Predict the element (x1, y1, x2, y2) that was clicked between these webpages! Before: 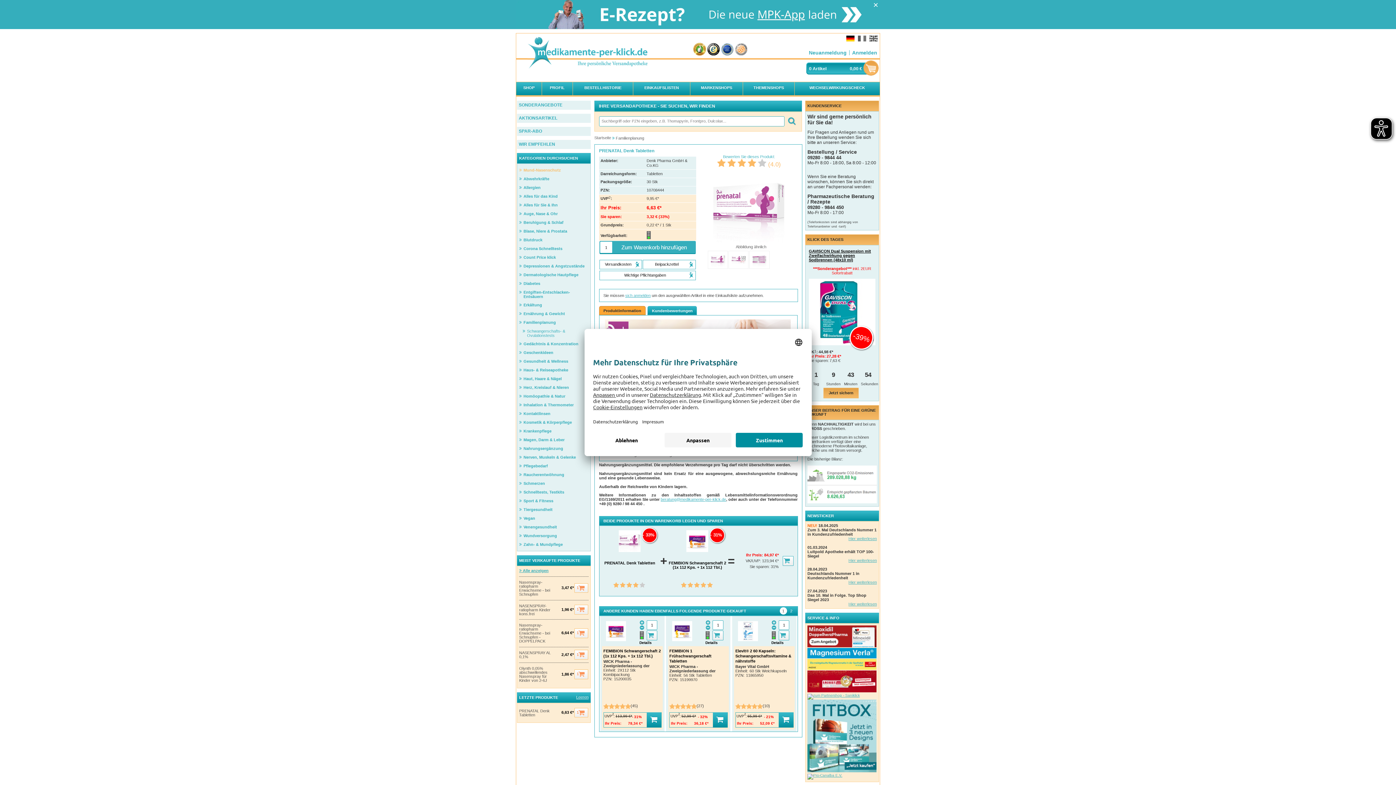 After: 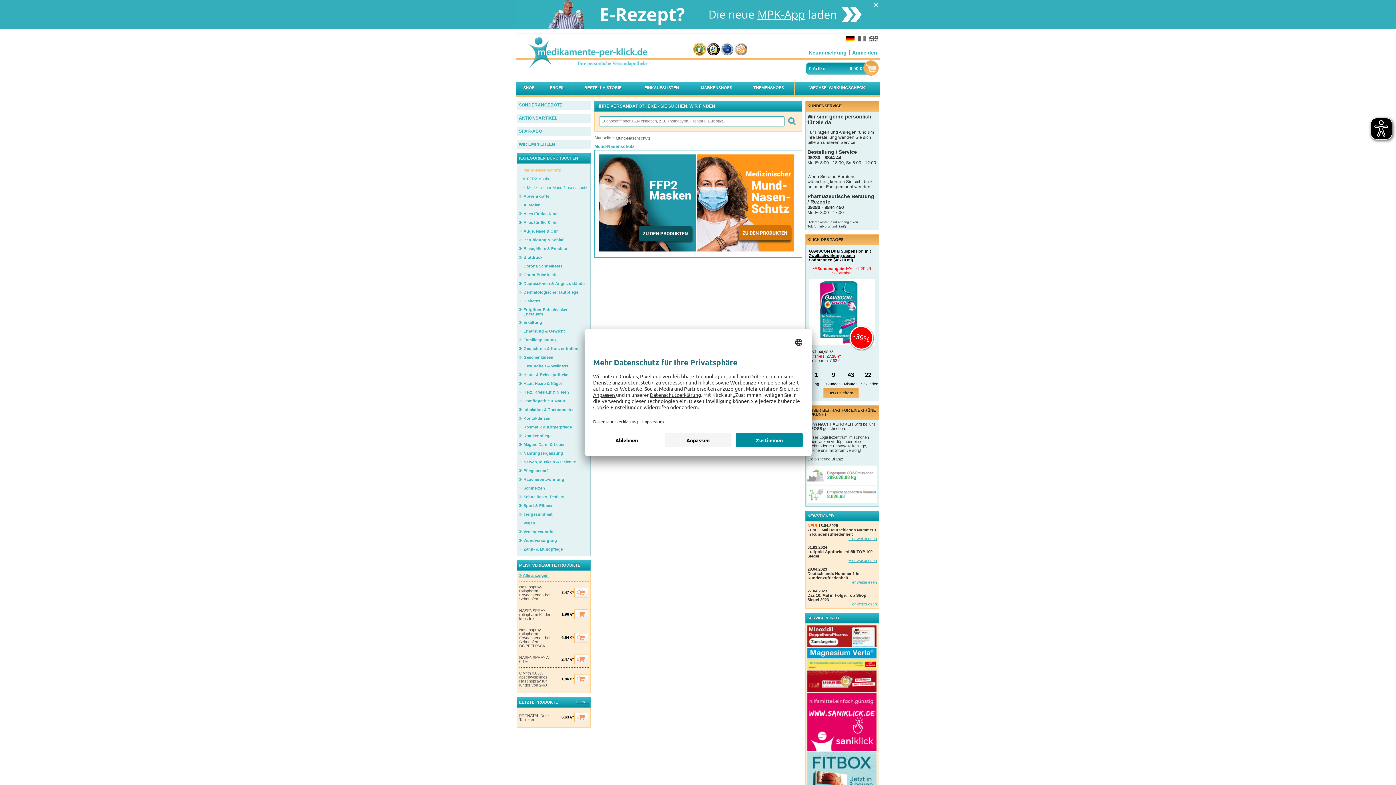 Action: bbox: (519, 166, 561, 174) label: Mund-Nasenschutz